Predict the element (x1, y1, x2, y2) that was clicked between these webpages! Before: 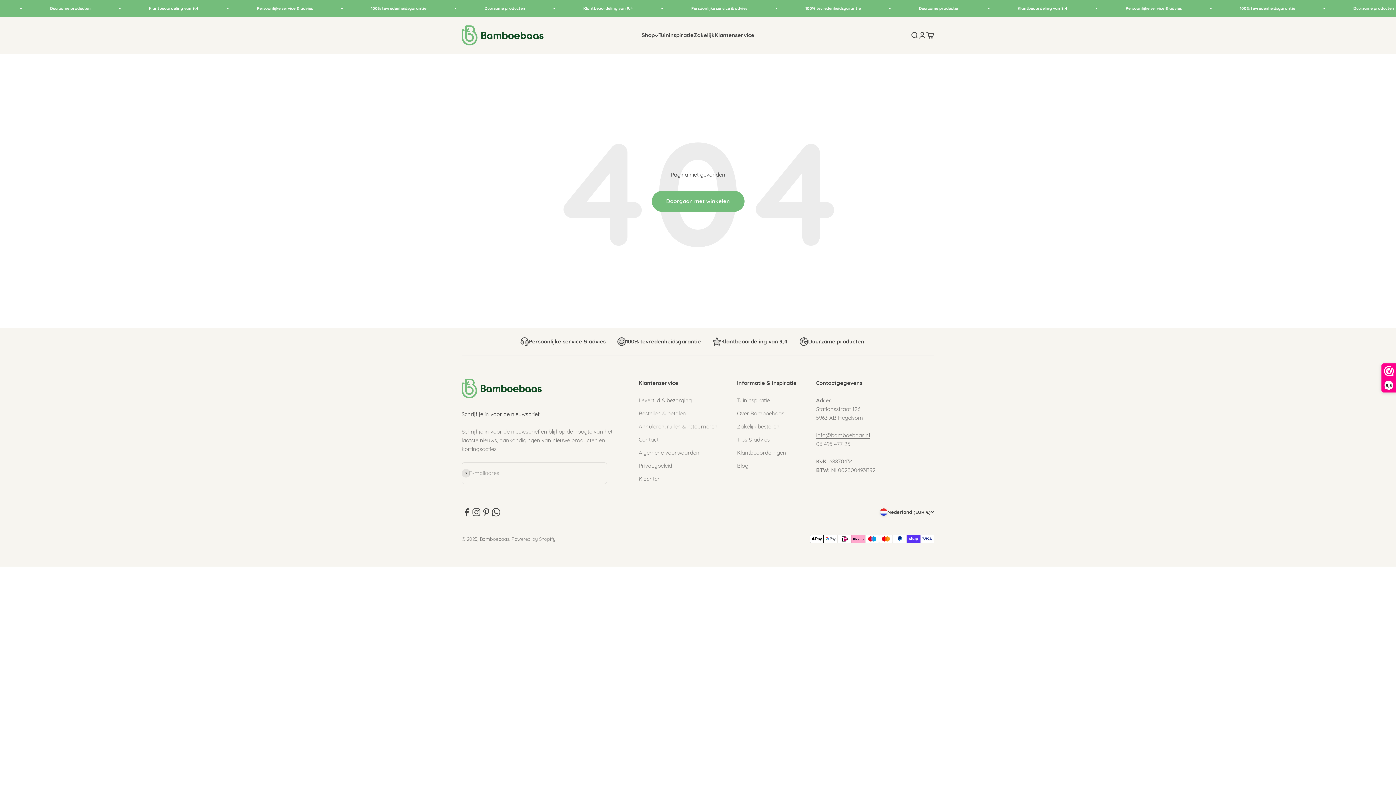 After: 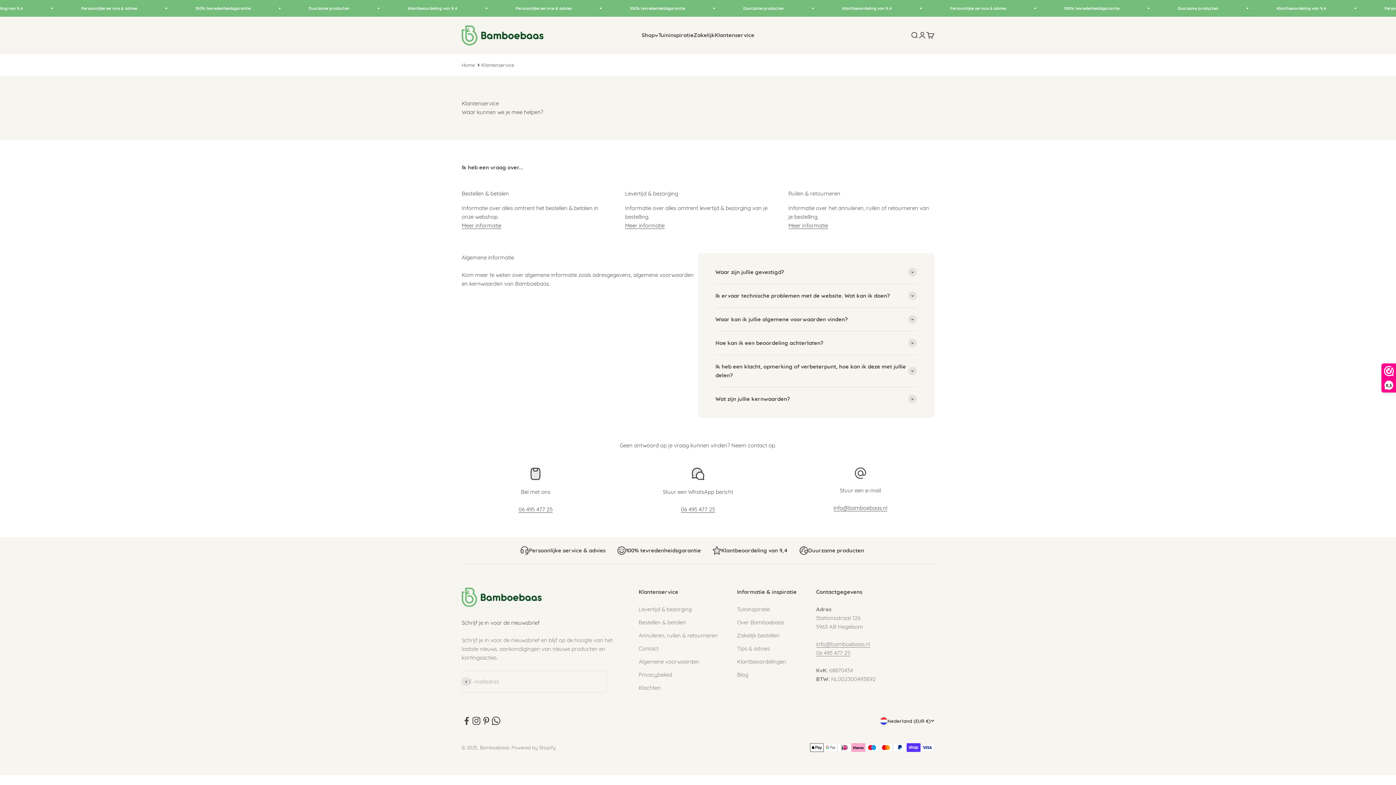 Action: label: Klantenservice bbox: (714, 31, 754, 38)